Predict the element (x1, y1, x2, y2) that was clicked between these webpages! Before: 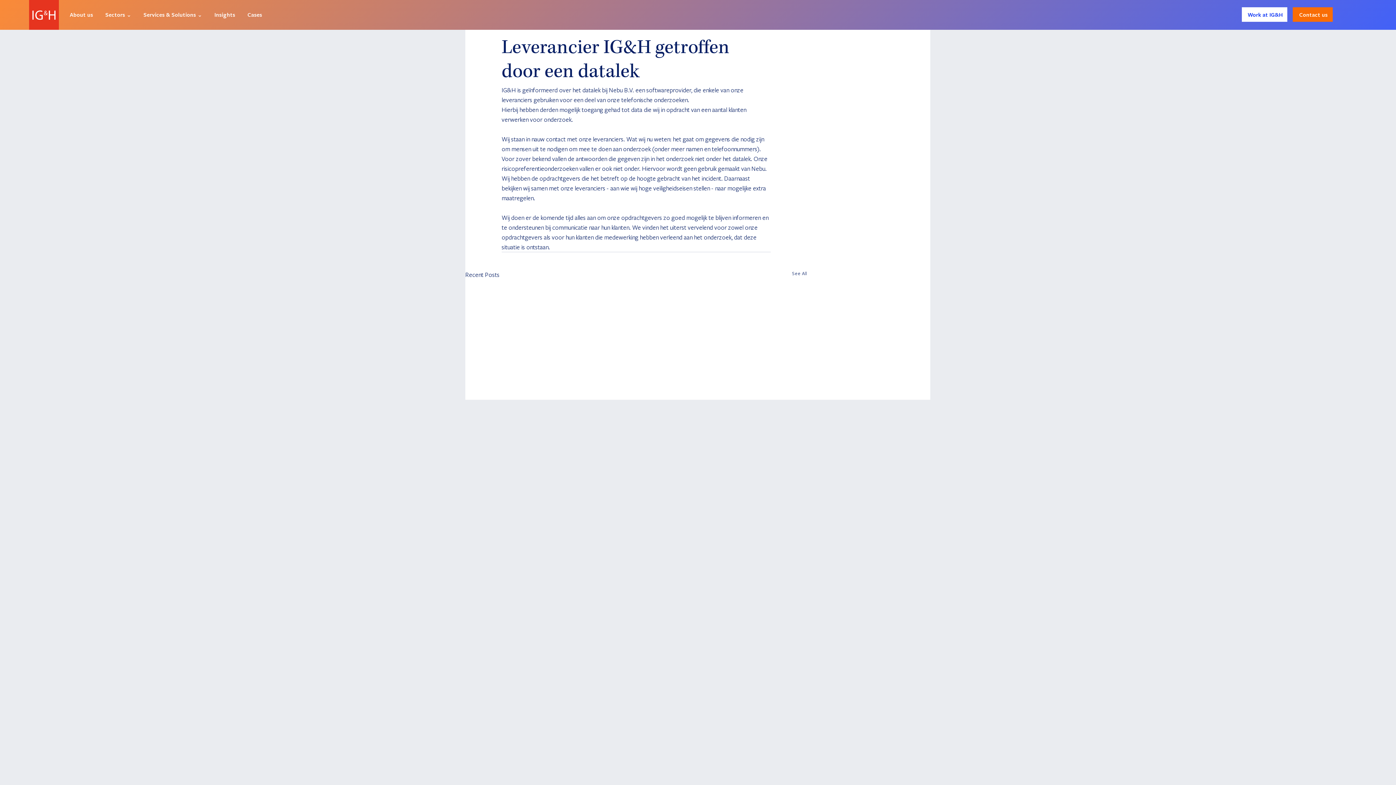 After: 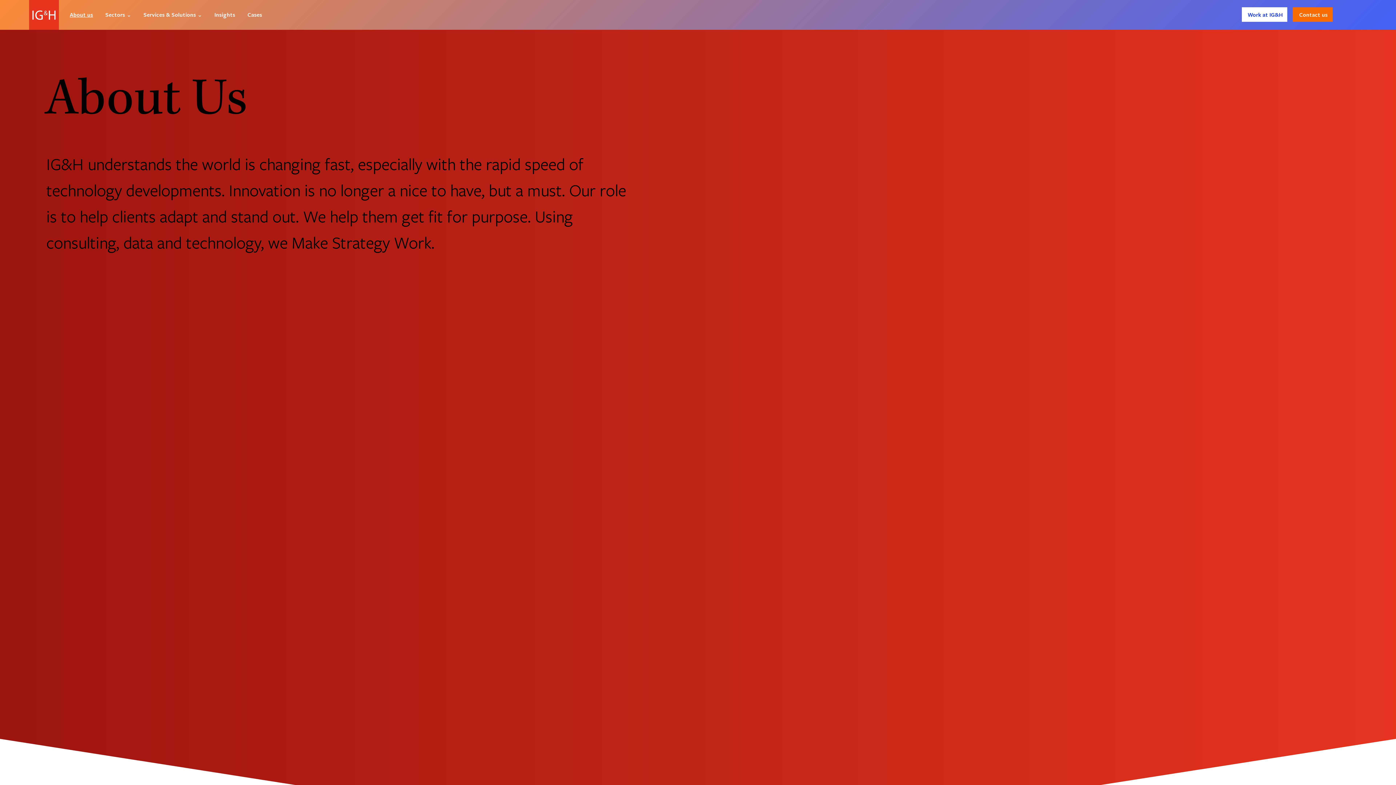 Action: bbox: (69, 0, 93, 29) label: About us